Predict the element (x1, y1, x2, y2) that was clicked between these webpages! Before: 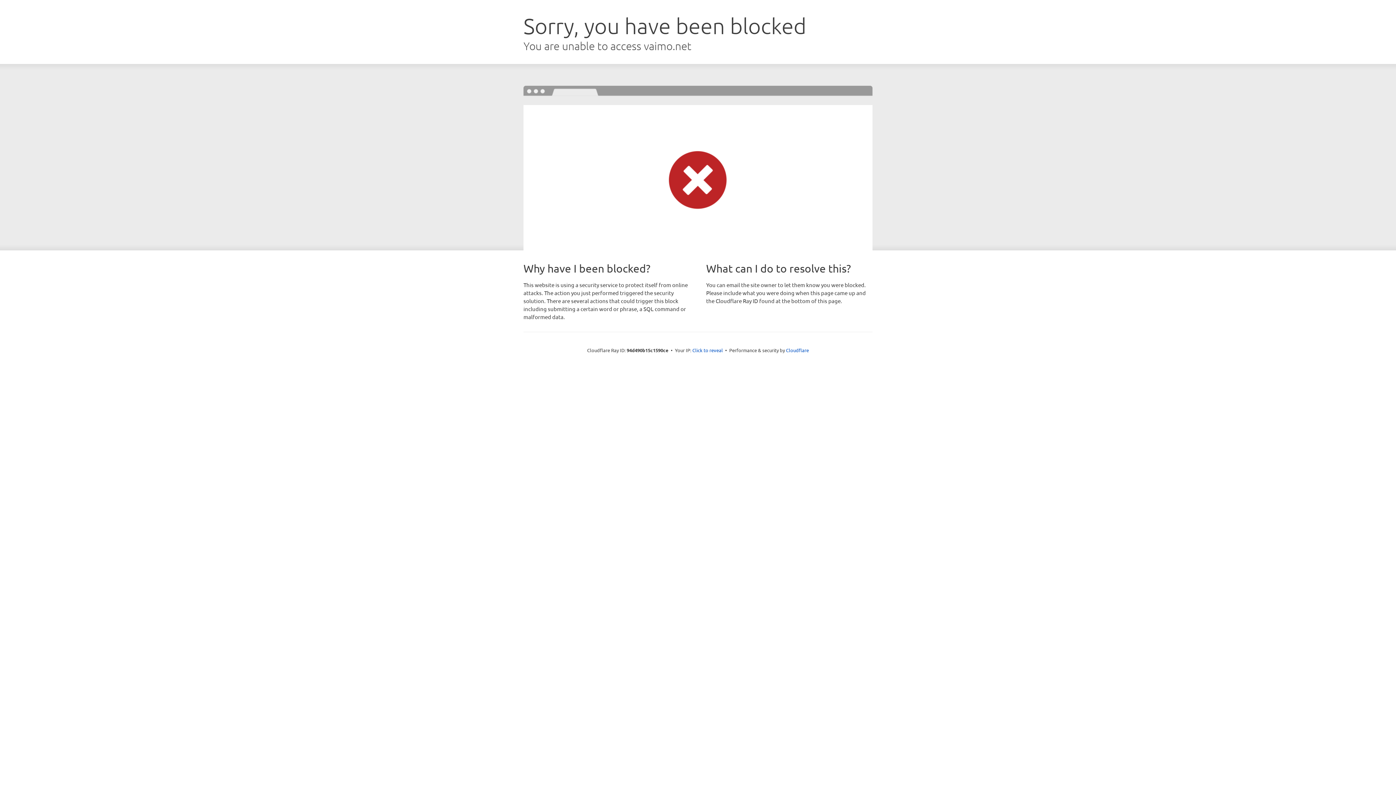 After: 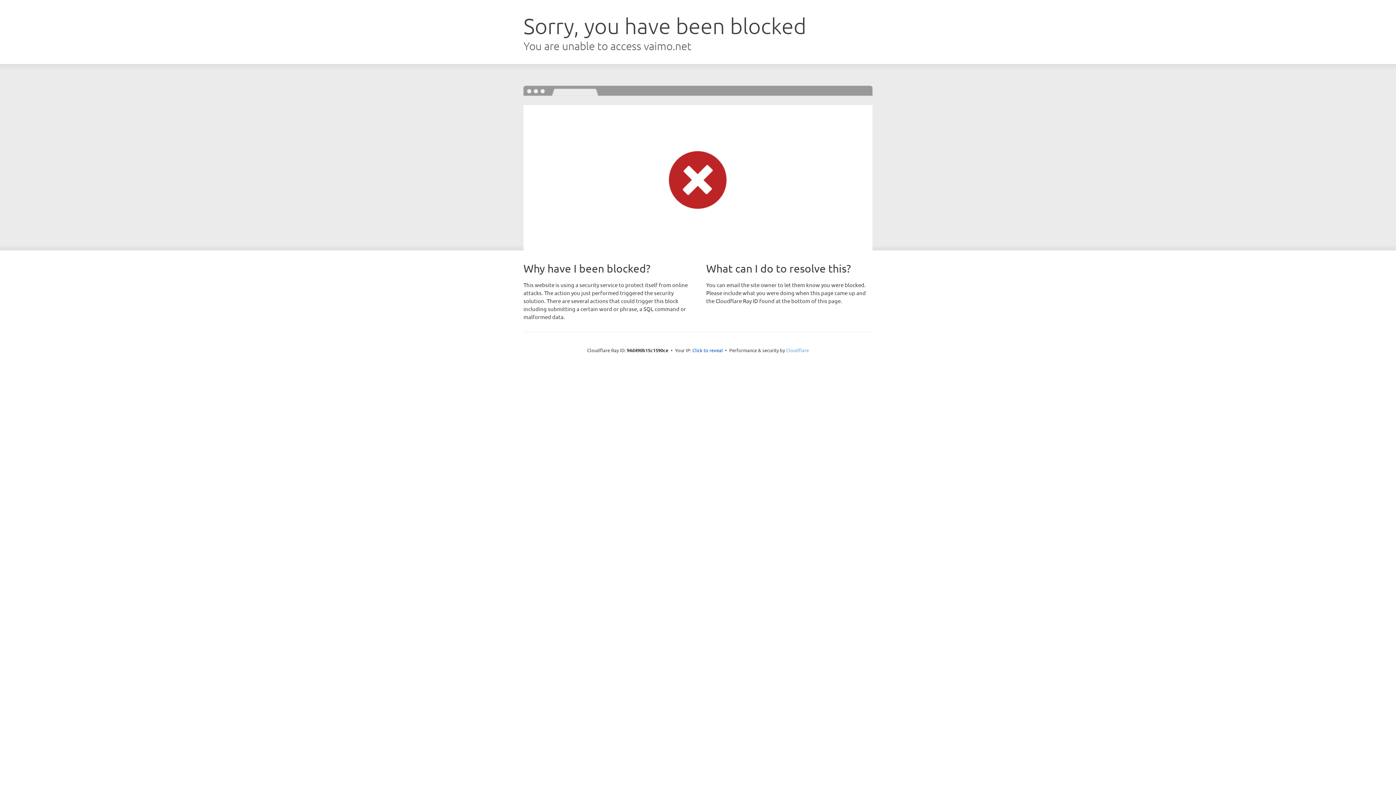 Action: label: Cloudflare bbox: (786, 347, 809, 353)